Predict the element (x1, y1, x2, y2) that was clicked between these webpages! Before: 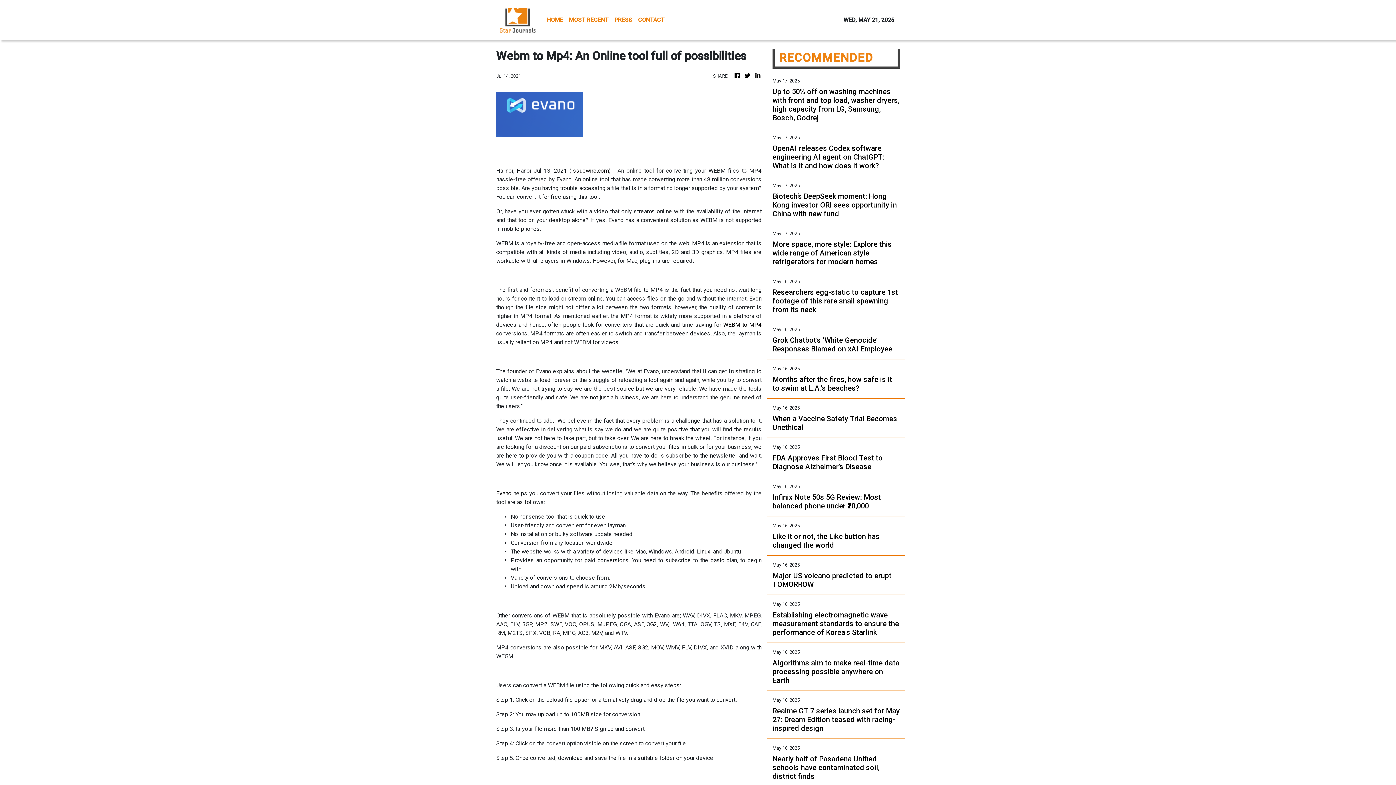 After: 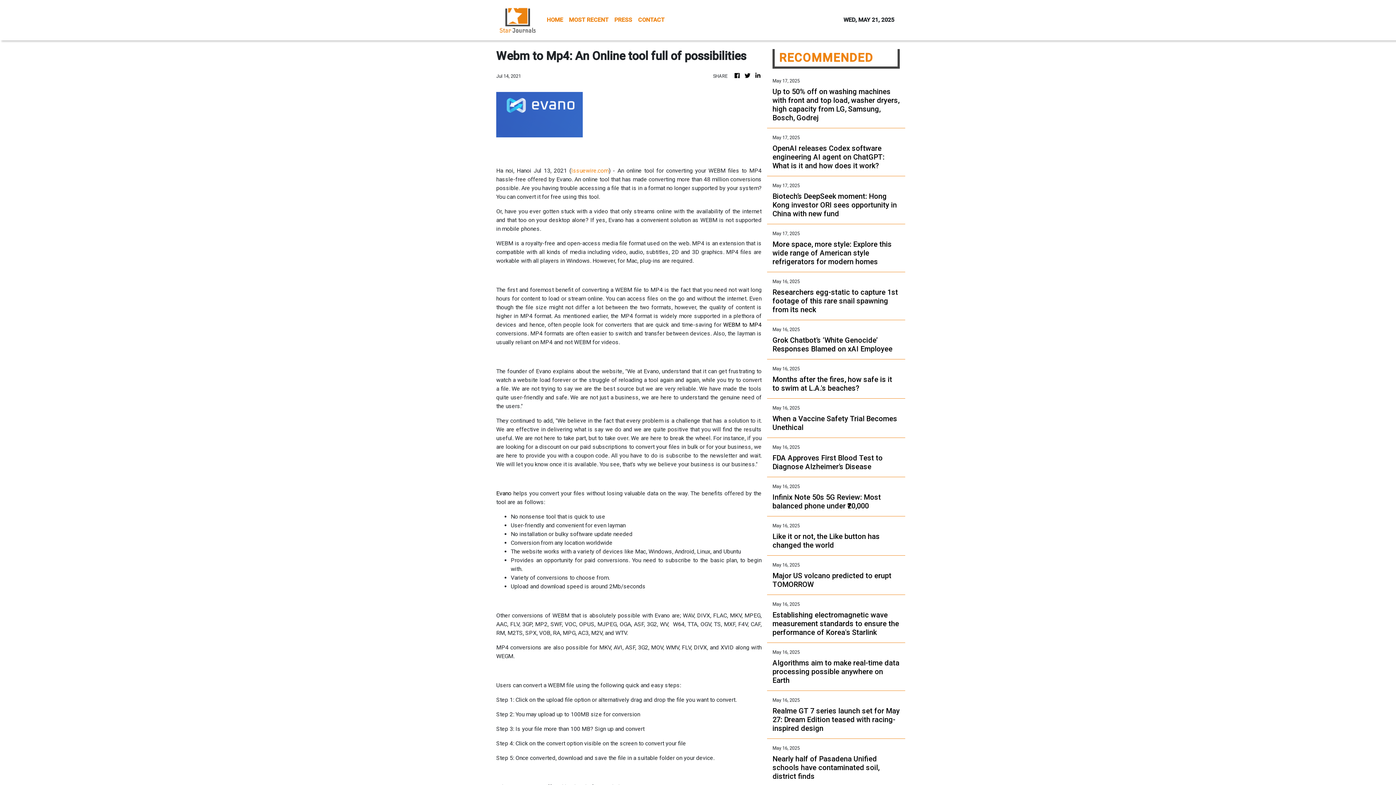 Action: label: Issuewire.com bbox: (571, 167, 608, 174)